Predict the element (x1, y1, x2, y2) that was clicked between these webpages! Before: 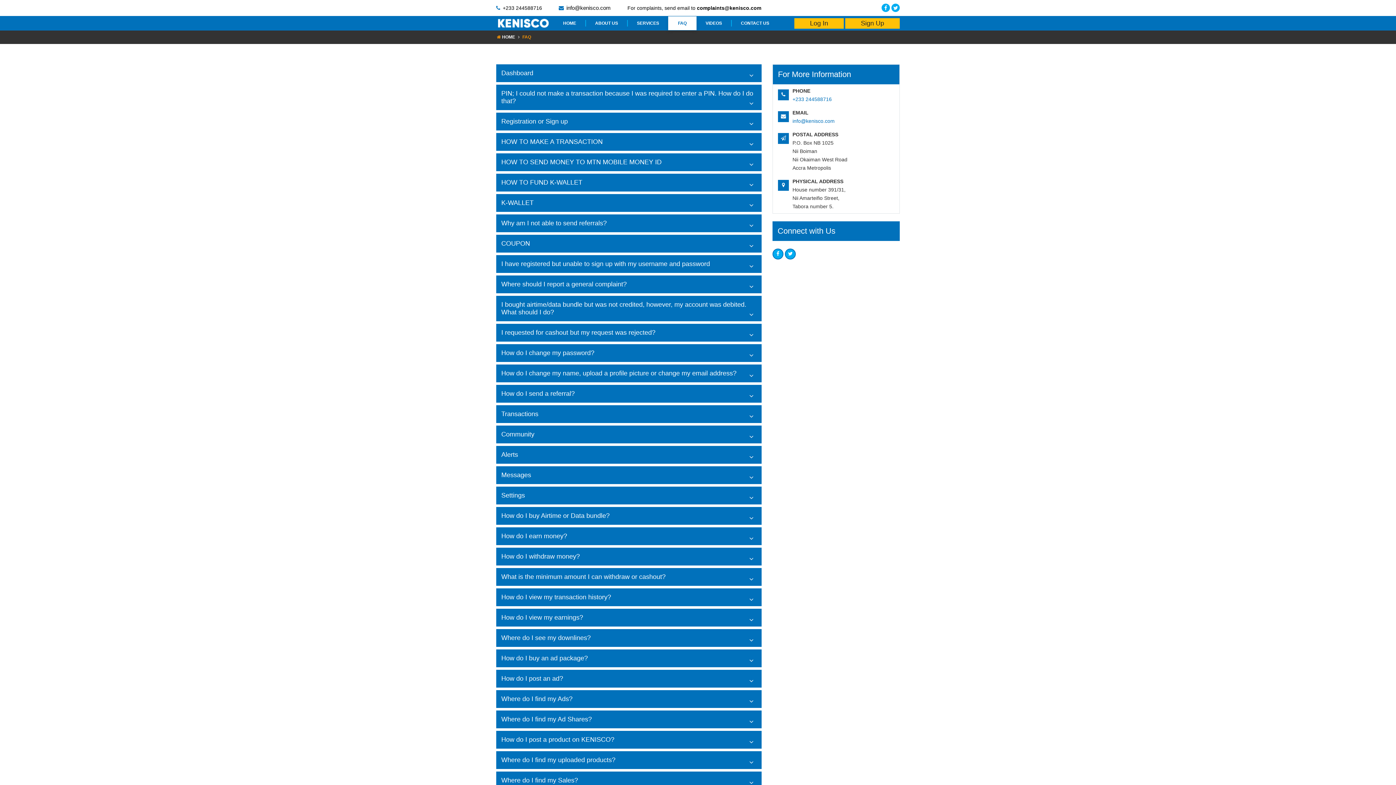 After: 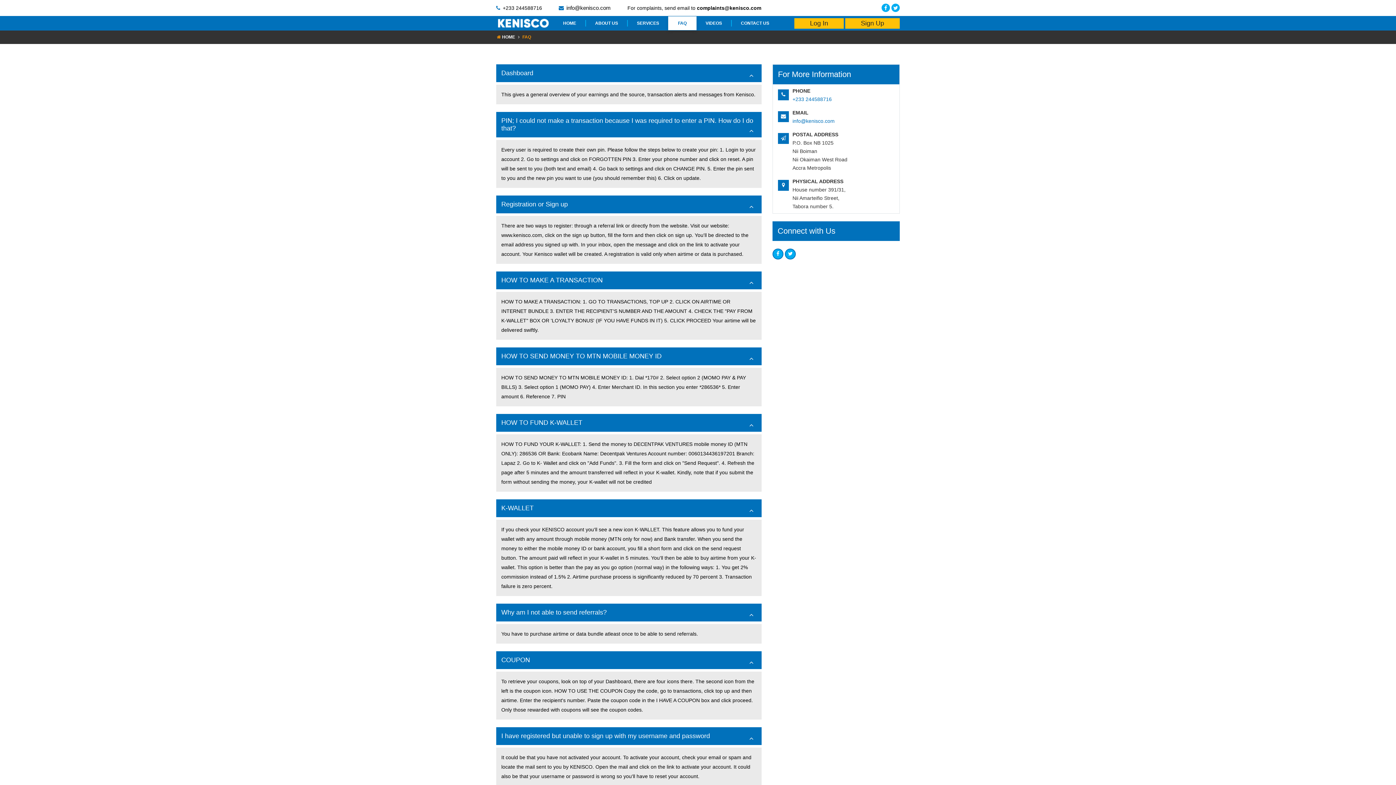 Action: bbox: (496, 710, 761, 728) label: Where do I find my Ad Shares?